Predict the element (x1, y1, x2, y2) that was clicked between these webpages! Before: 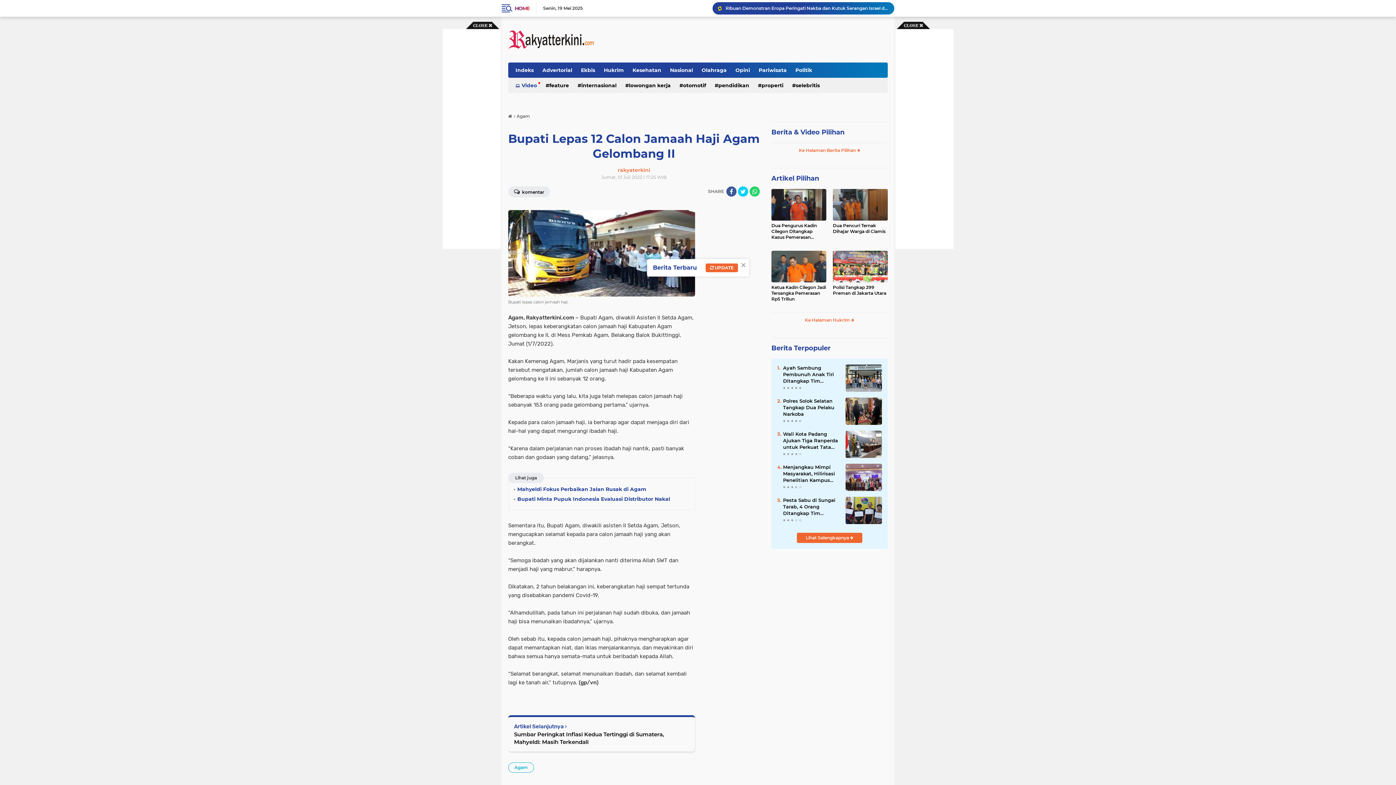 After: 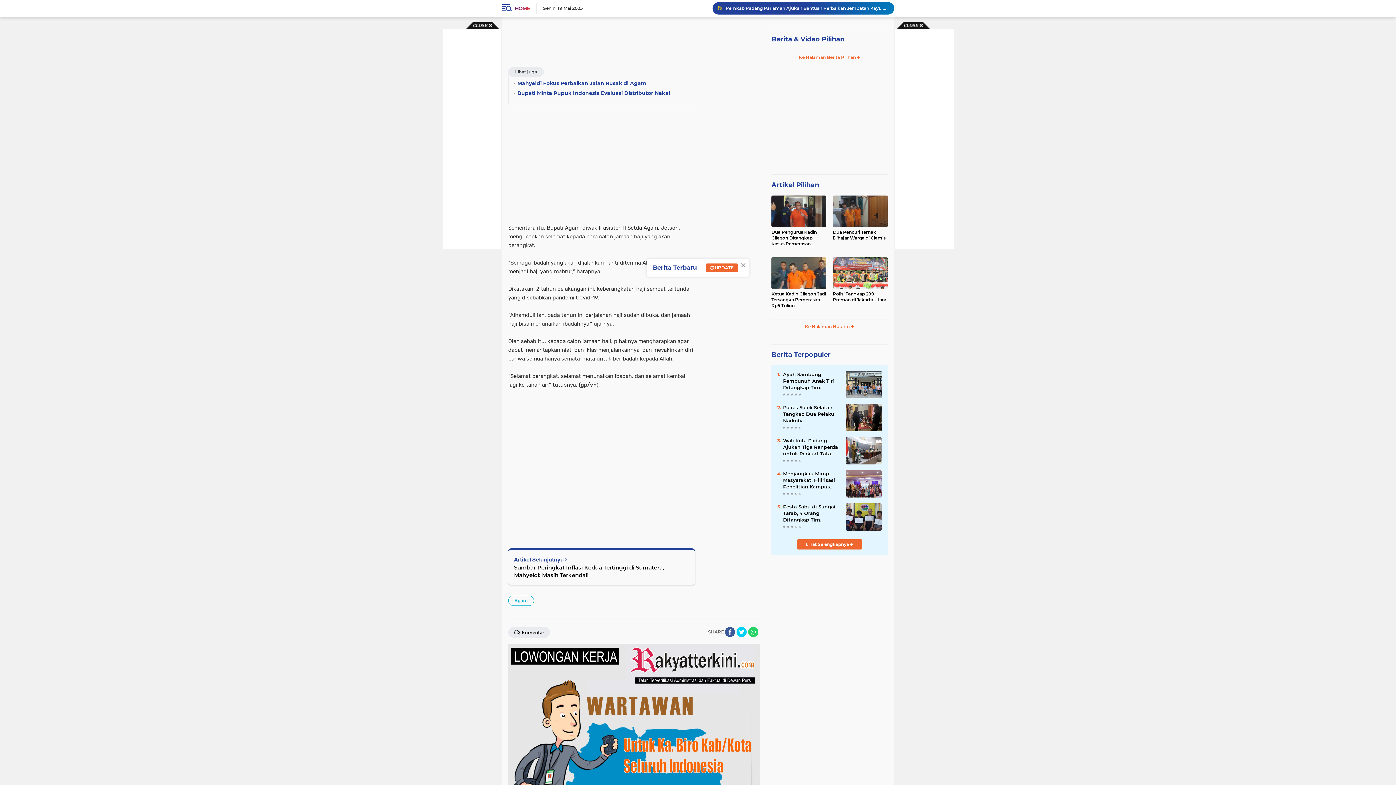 Action: bbox: (508, 186, 550, 197) label:   komentar